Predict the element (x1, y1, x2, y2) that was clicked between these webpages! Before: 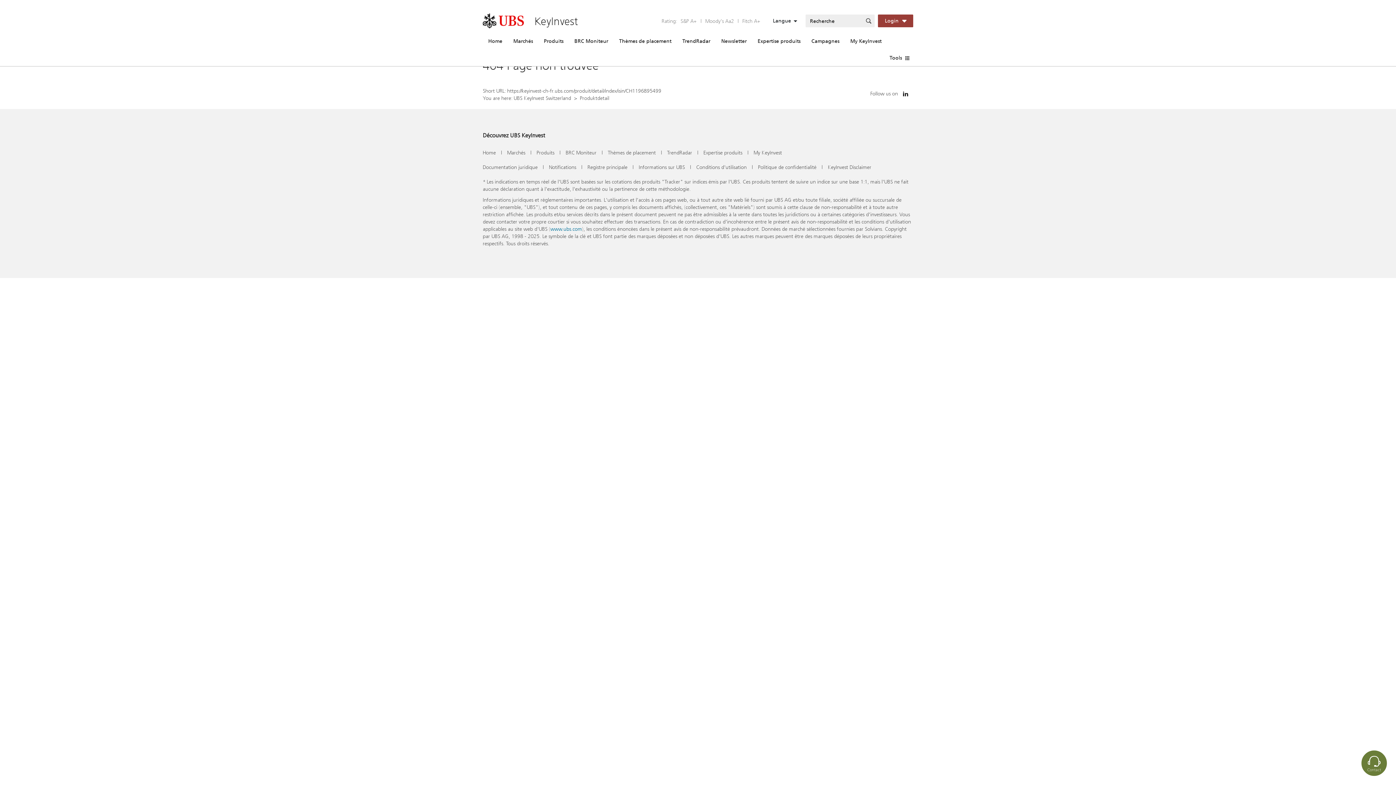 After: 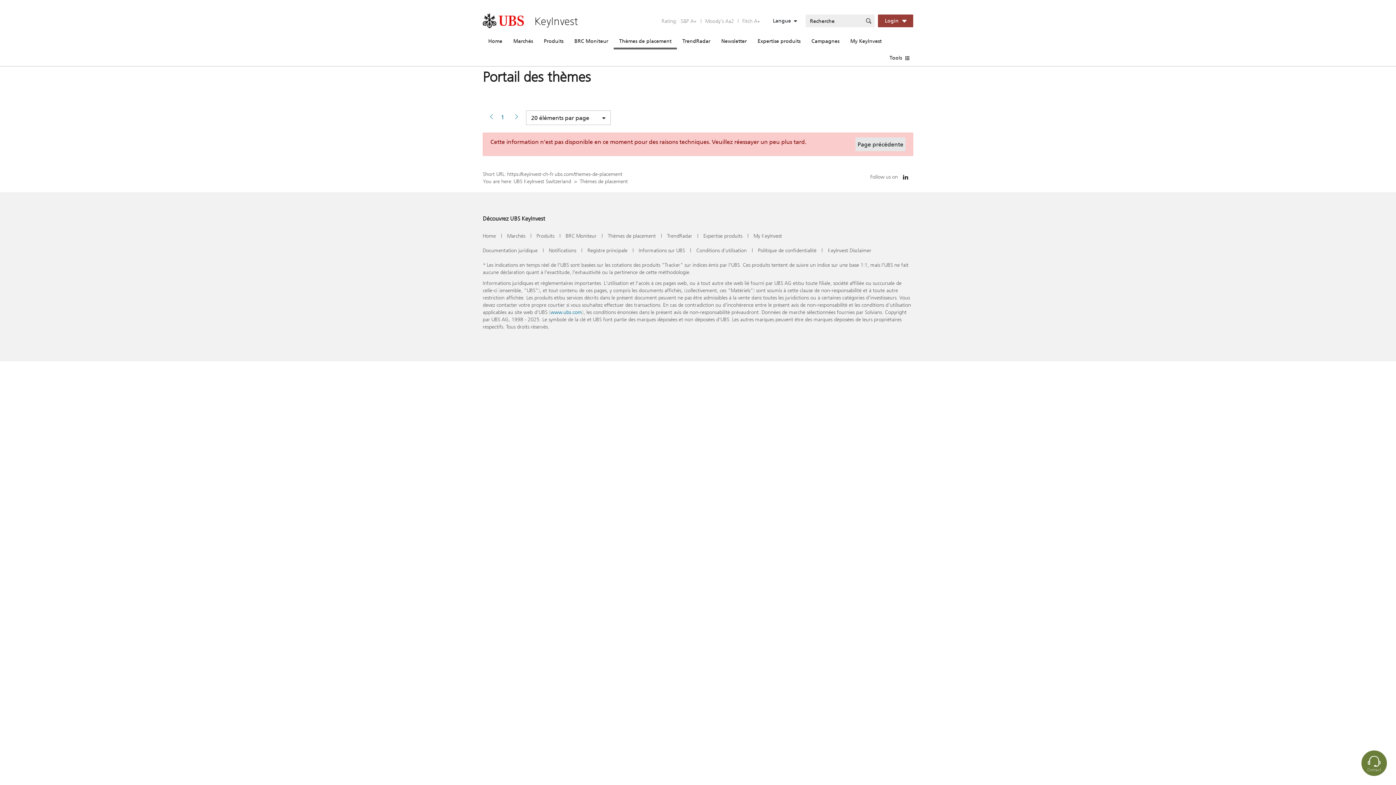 Action: bbox: (608, 149, 656, 156) label: Thèmes de placement